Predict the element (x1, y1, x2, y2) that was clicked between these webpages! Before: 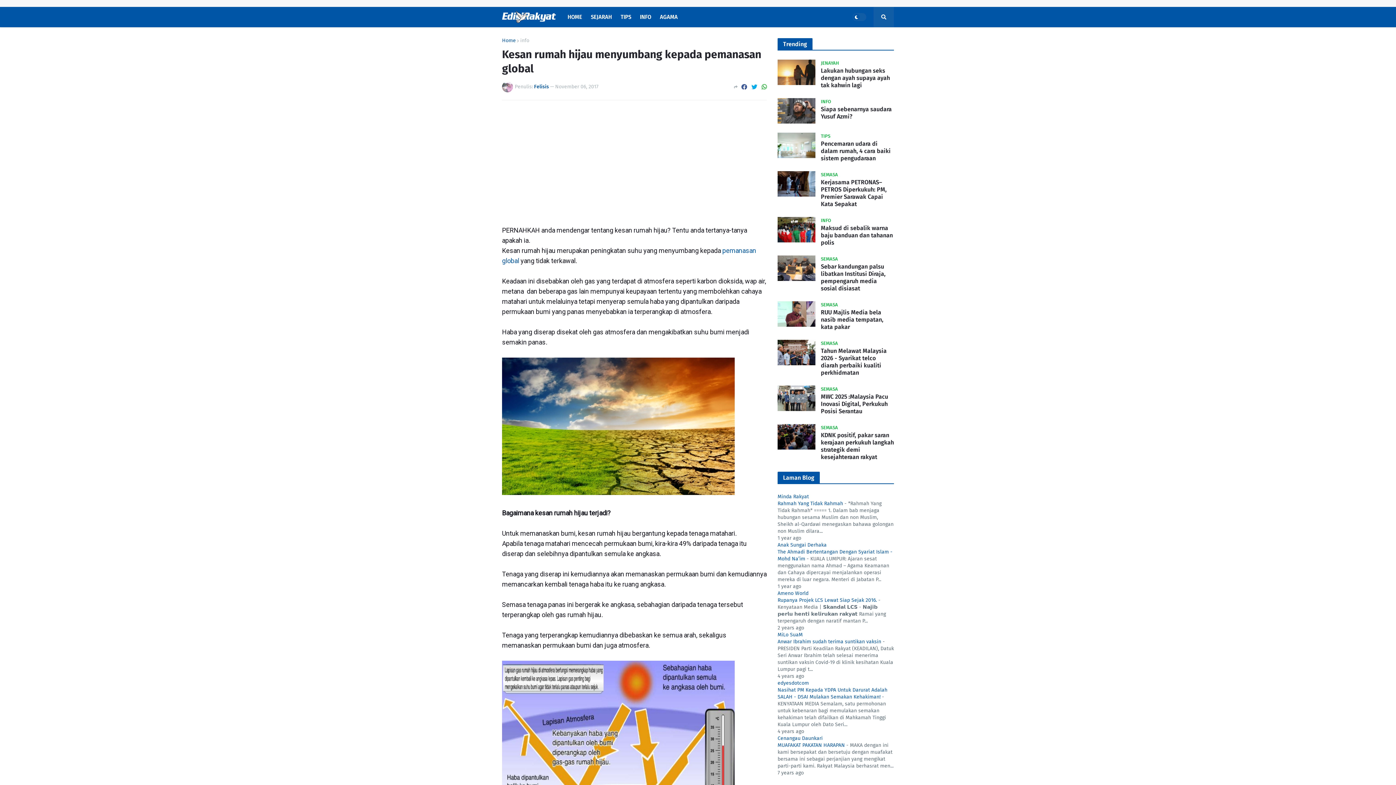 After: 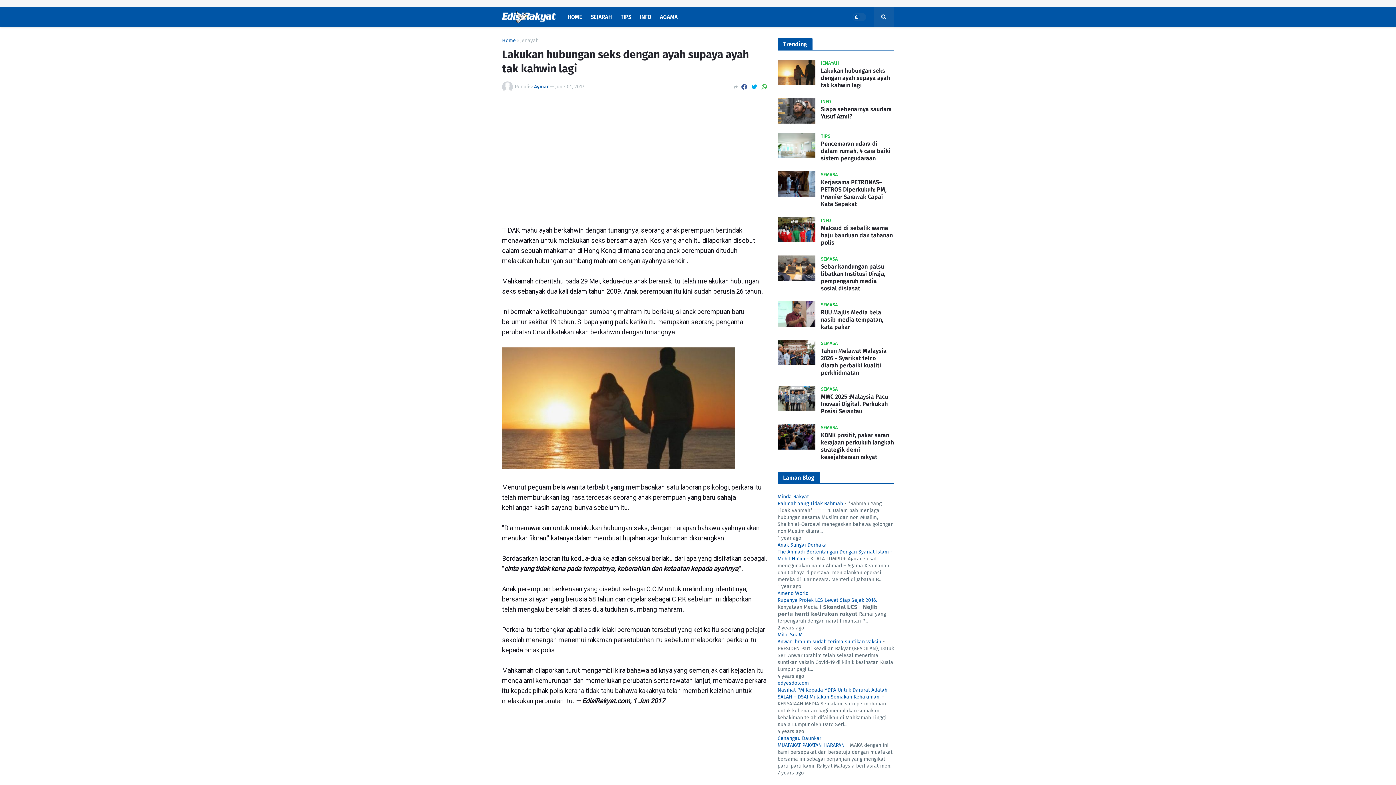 Action: bbox: (777, 59, 815, 85)